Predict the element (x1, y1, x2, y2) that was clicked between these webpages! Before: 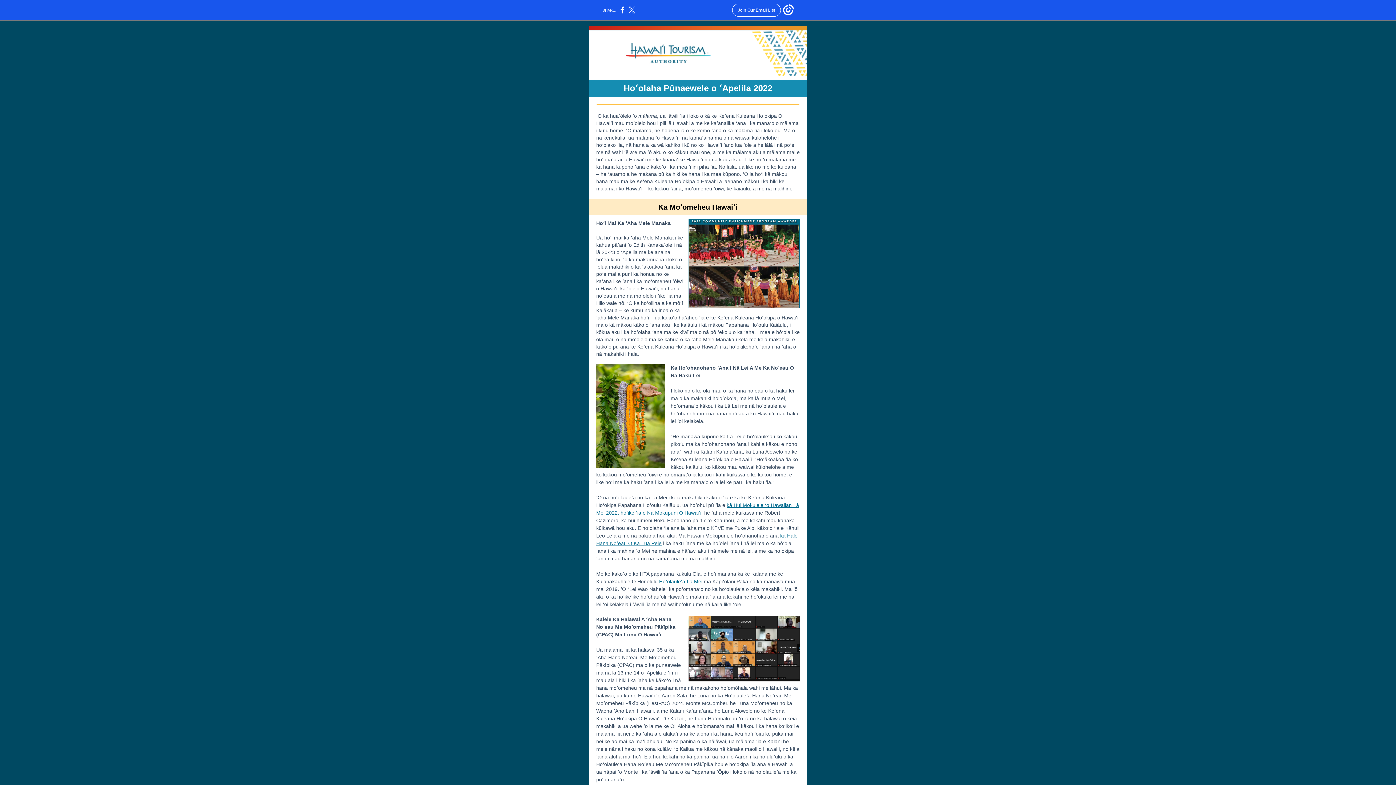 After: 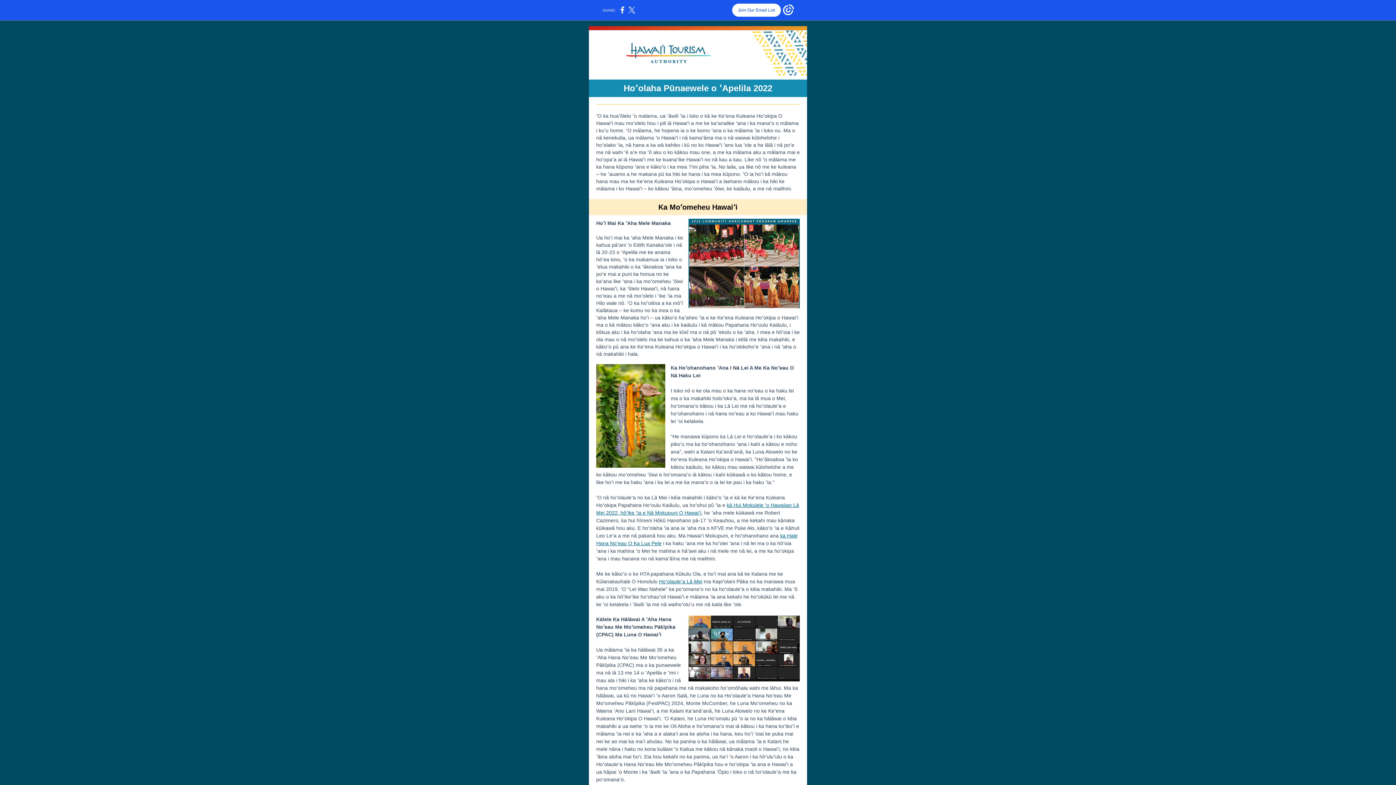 Action: bbox: (732, 3, 781, 16) label: Join Our Email List